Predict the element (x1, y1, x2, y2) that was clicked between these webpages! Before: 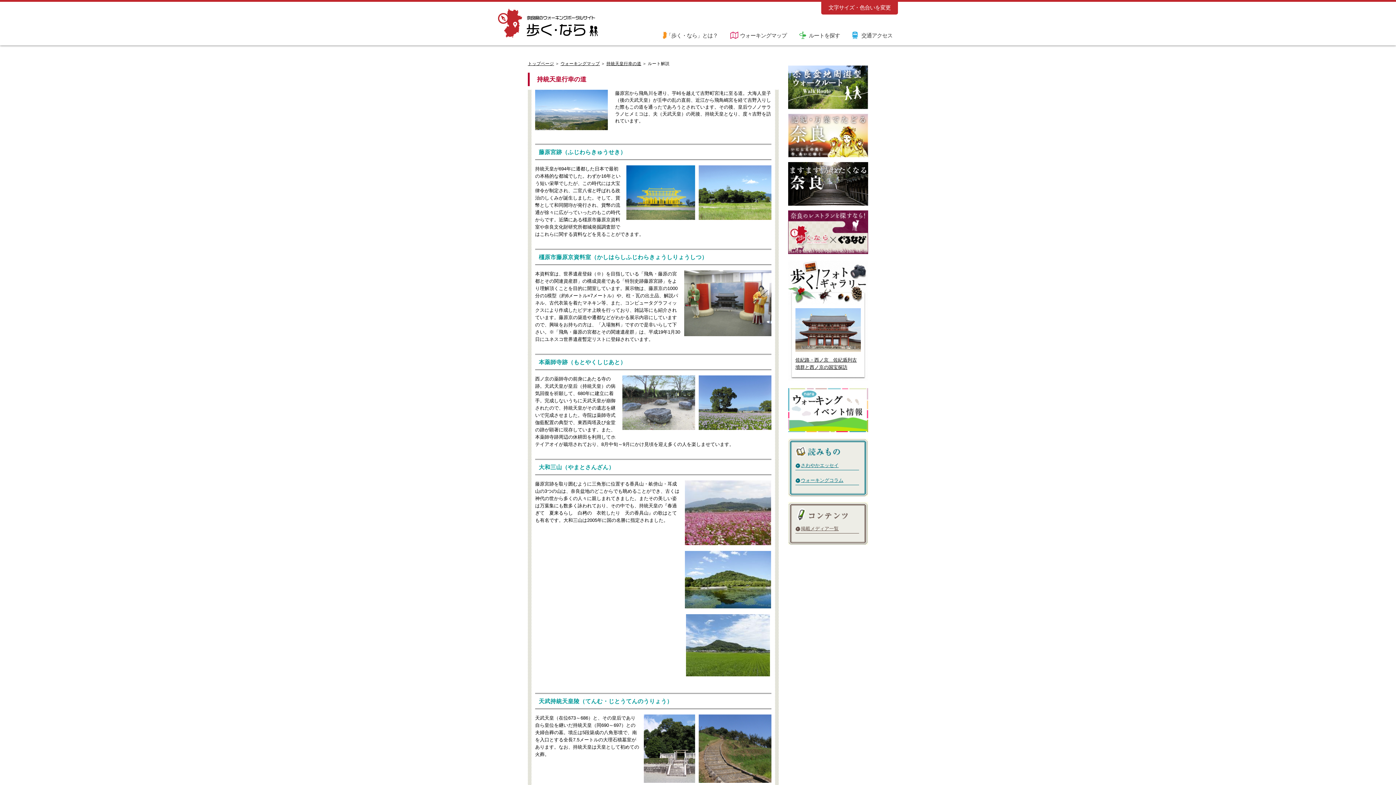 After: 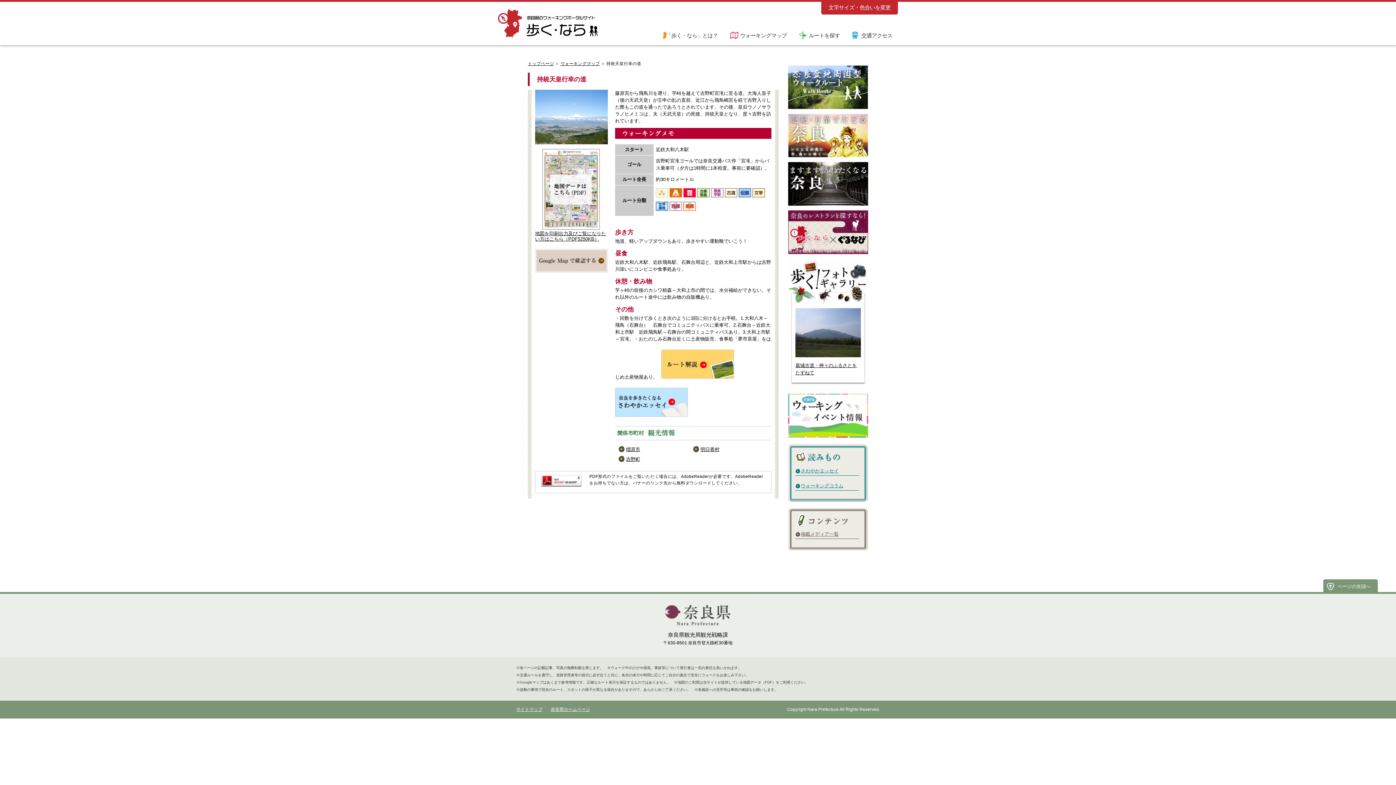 Action: label: 持統天皇行幸の道 bbox: (606, 61, 641, 65)